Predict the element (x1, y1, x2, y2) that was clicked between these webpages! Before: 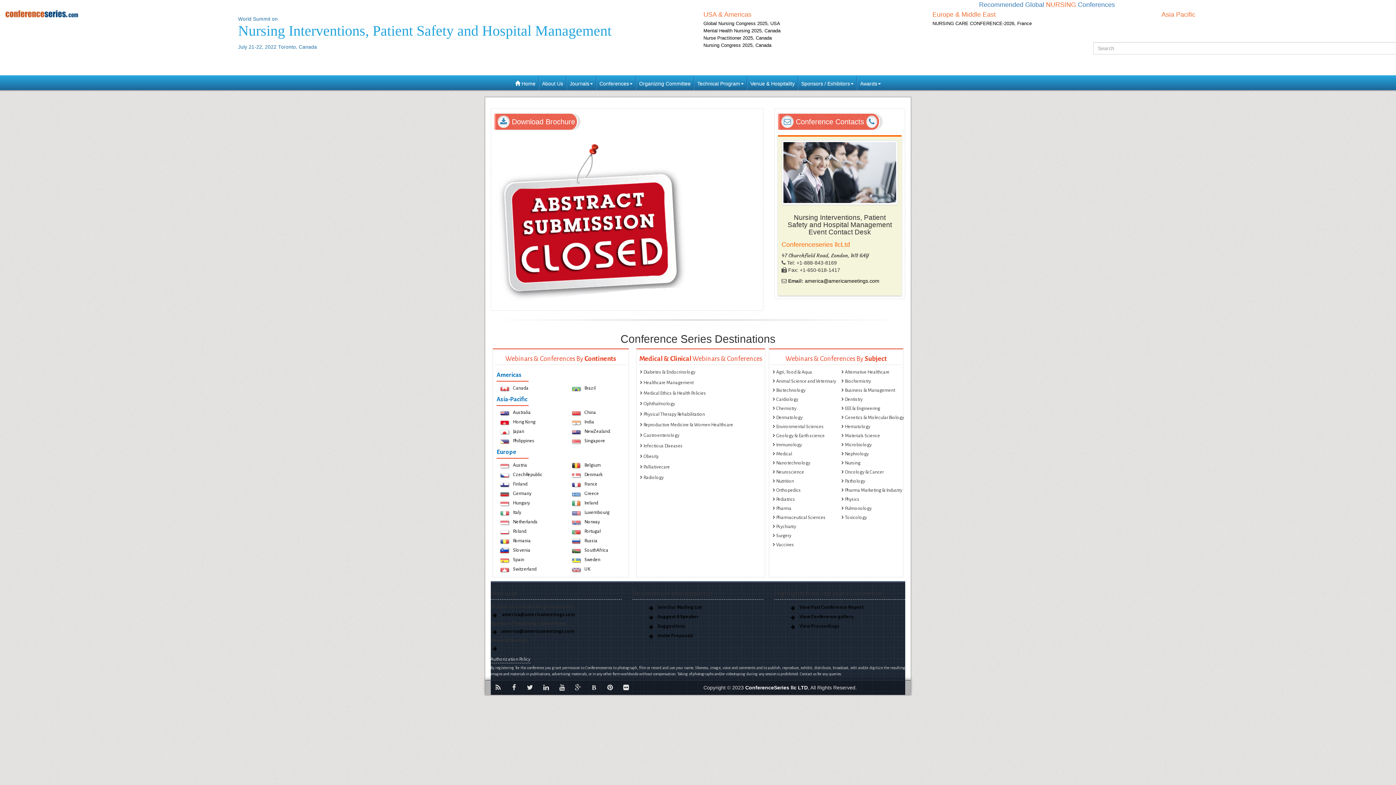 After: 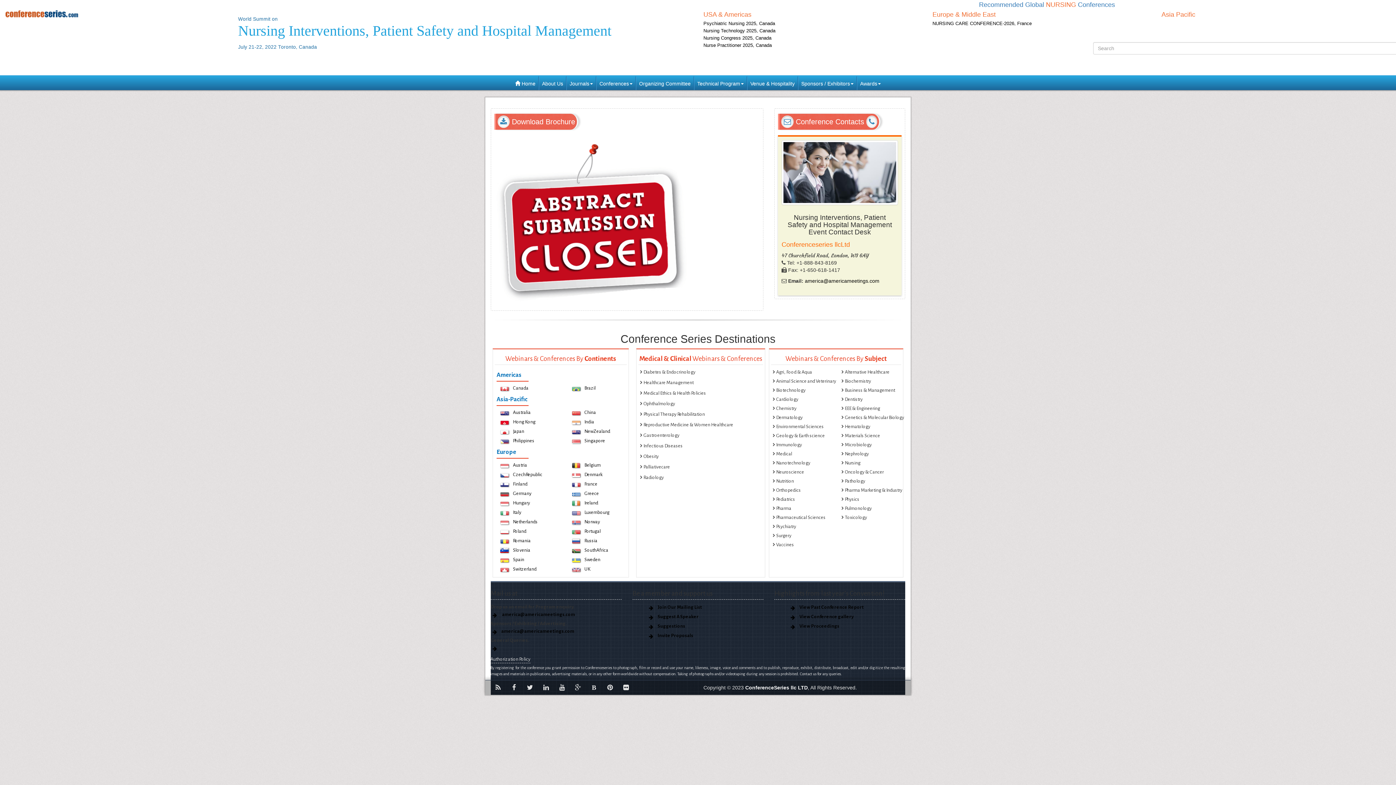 Action: bbox: (492, 685, 503, 691)